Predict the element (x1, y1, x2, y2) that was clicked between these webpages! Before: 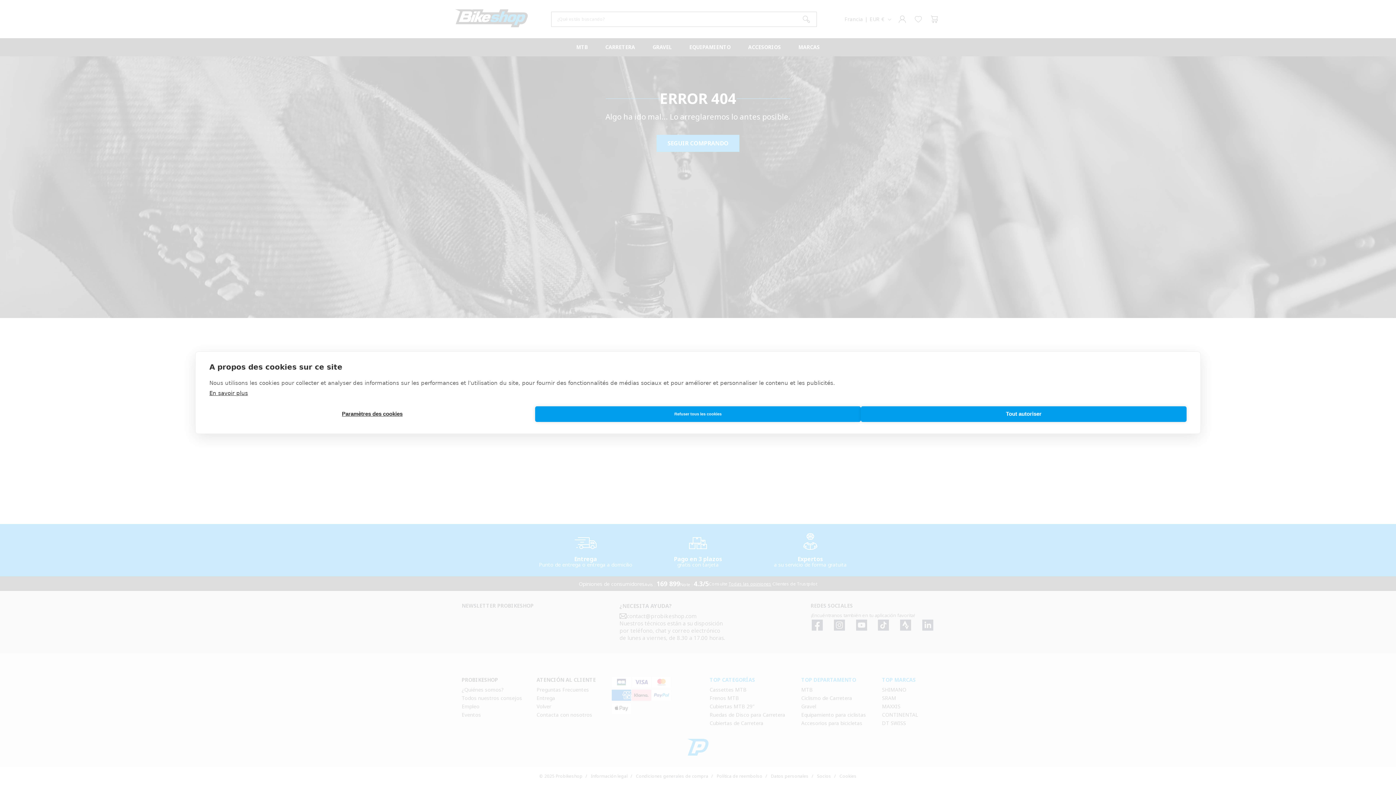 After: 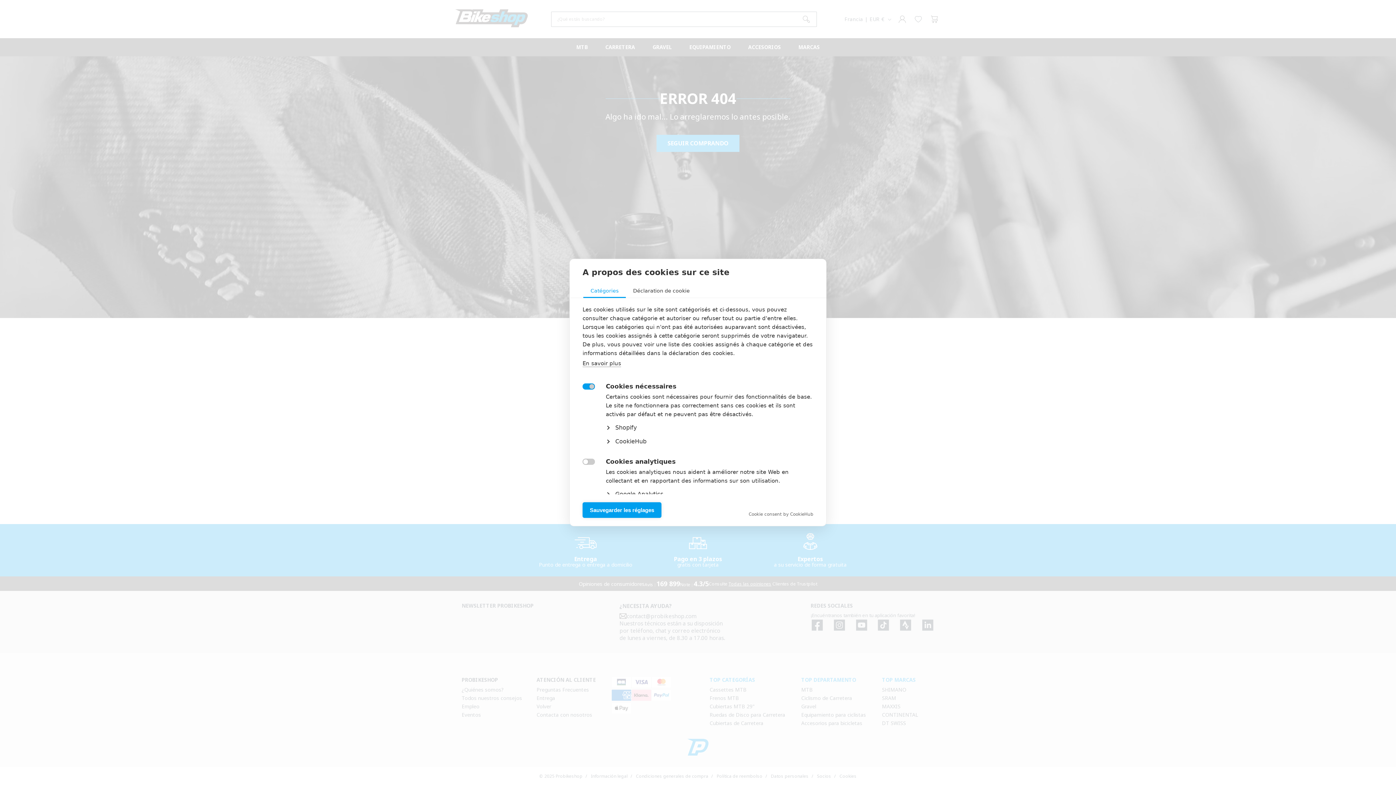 Action: label: Paramètres des cookies bbox: (209, 406, 535, 422)